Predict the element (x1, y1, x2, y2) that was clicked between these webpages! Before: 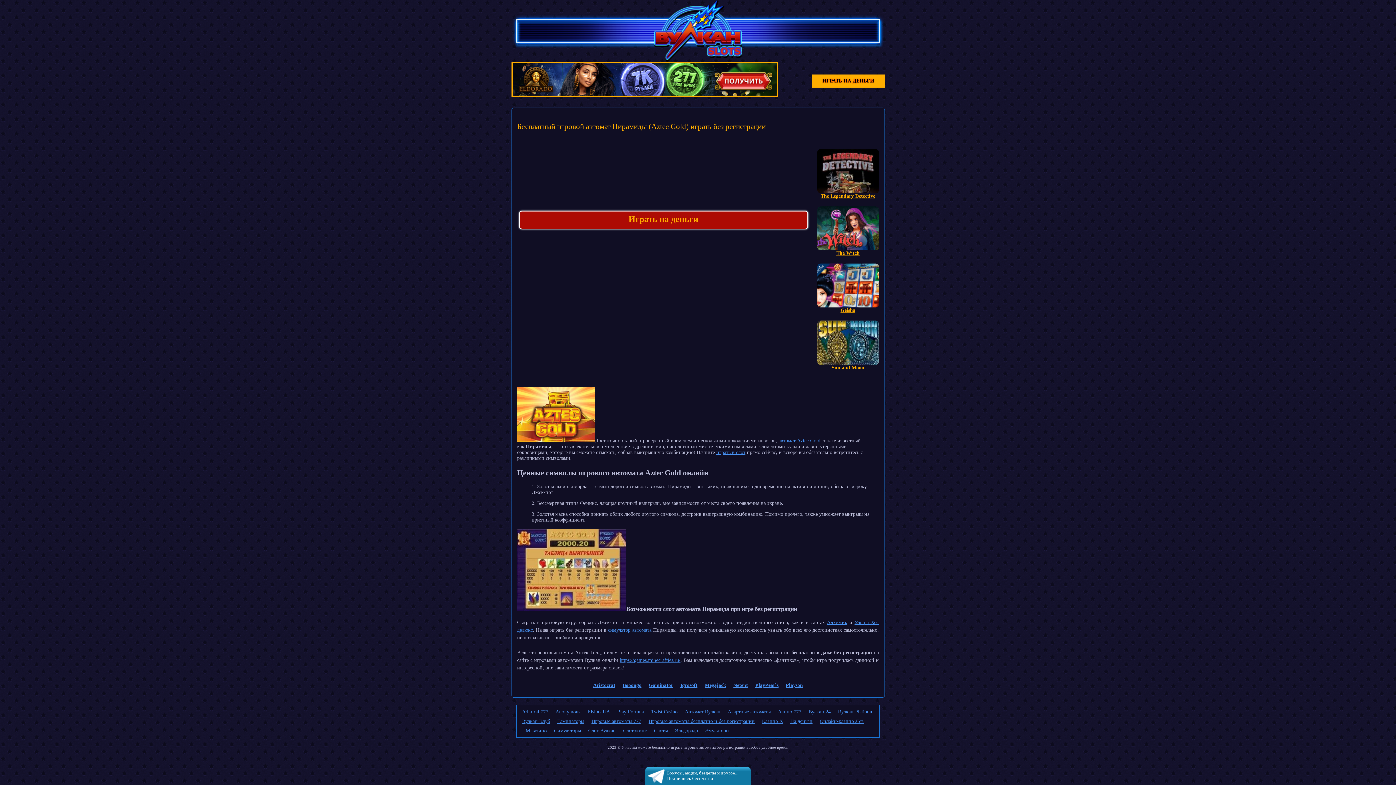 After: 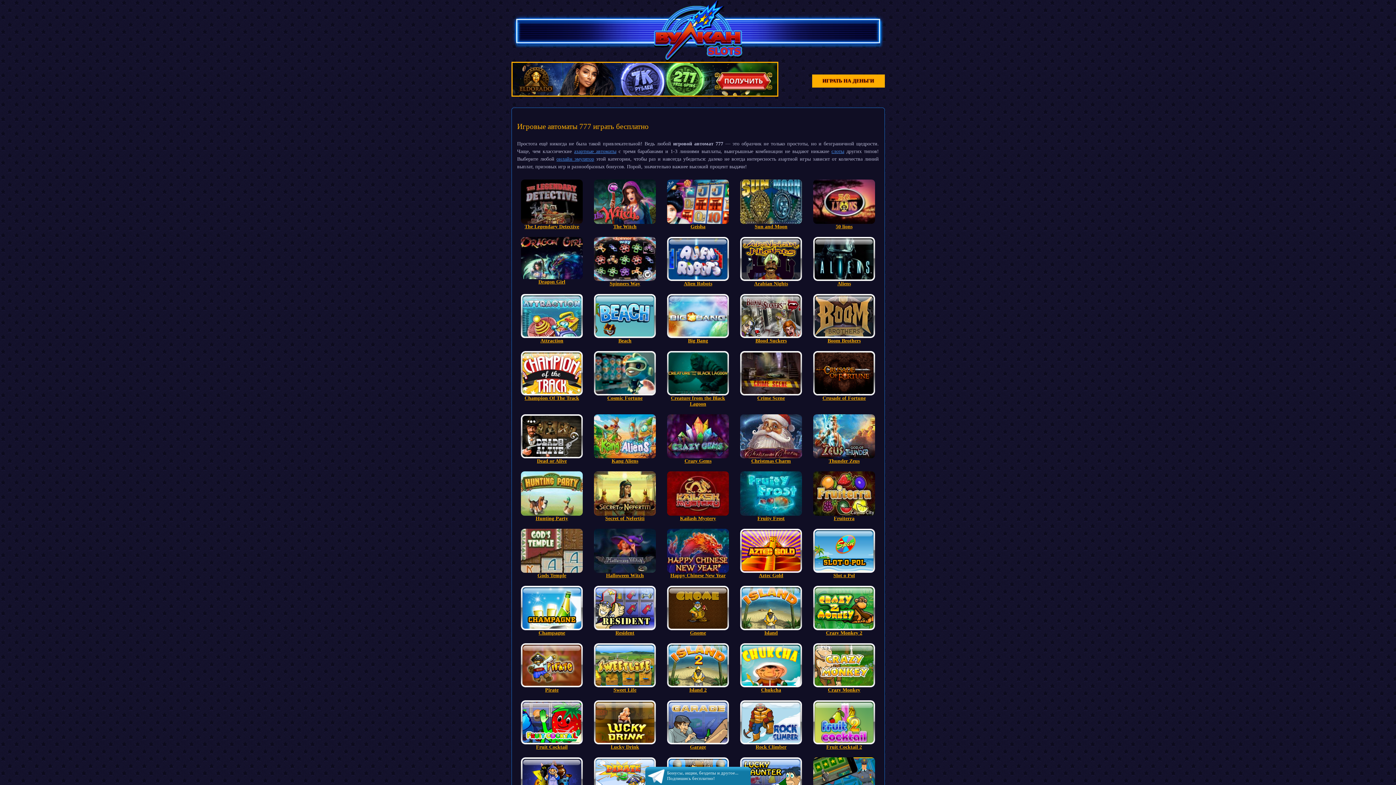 Action: bbox: (591, 718, 641, 724) label: Игровые автоматы 777